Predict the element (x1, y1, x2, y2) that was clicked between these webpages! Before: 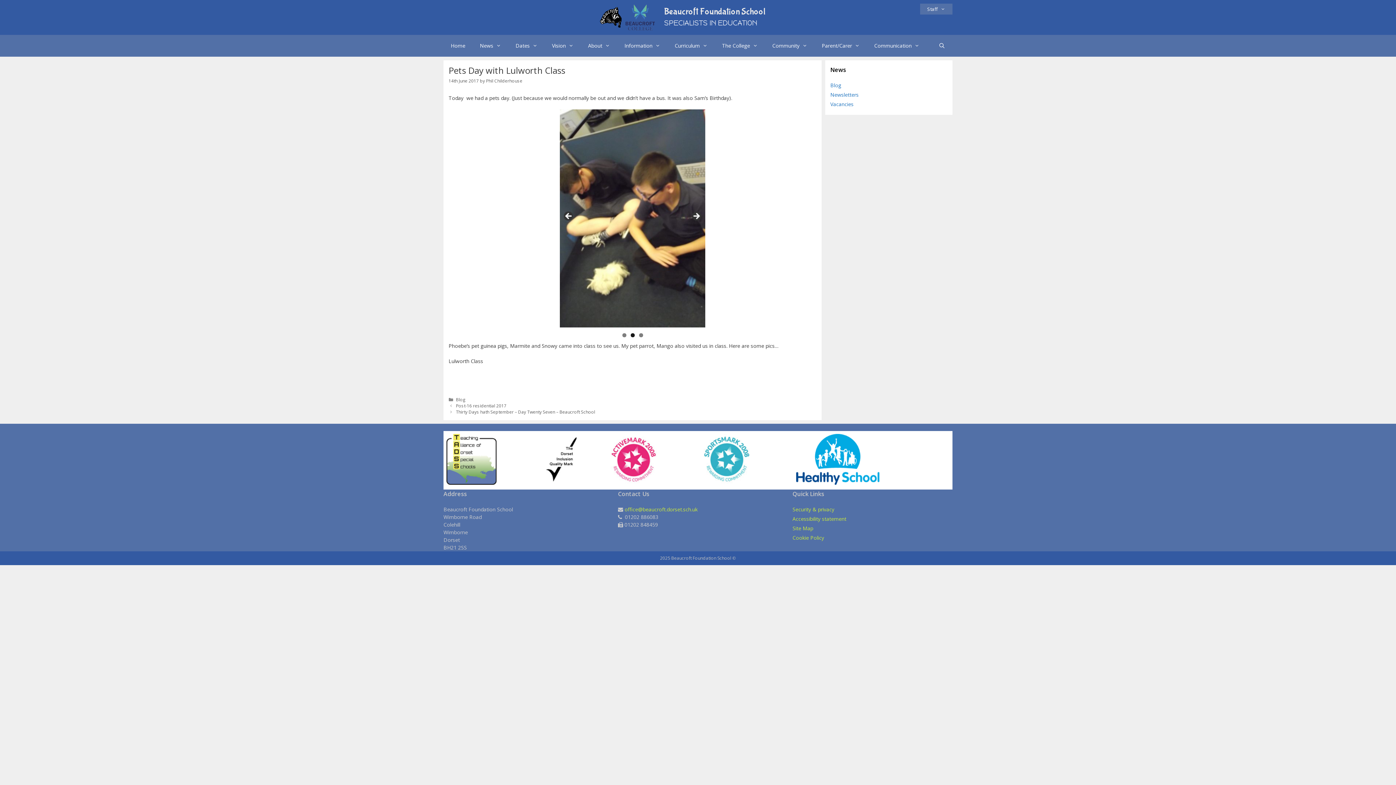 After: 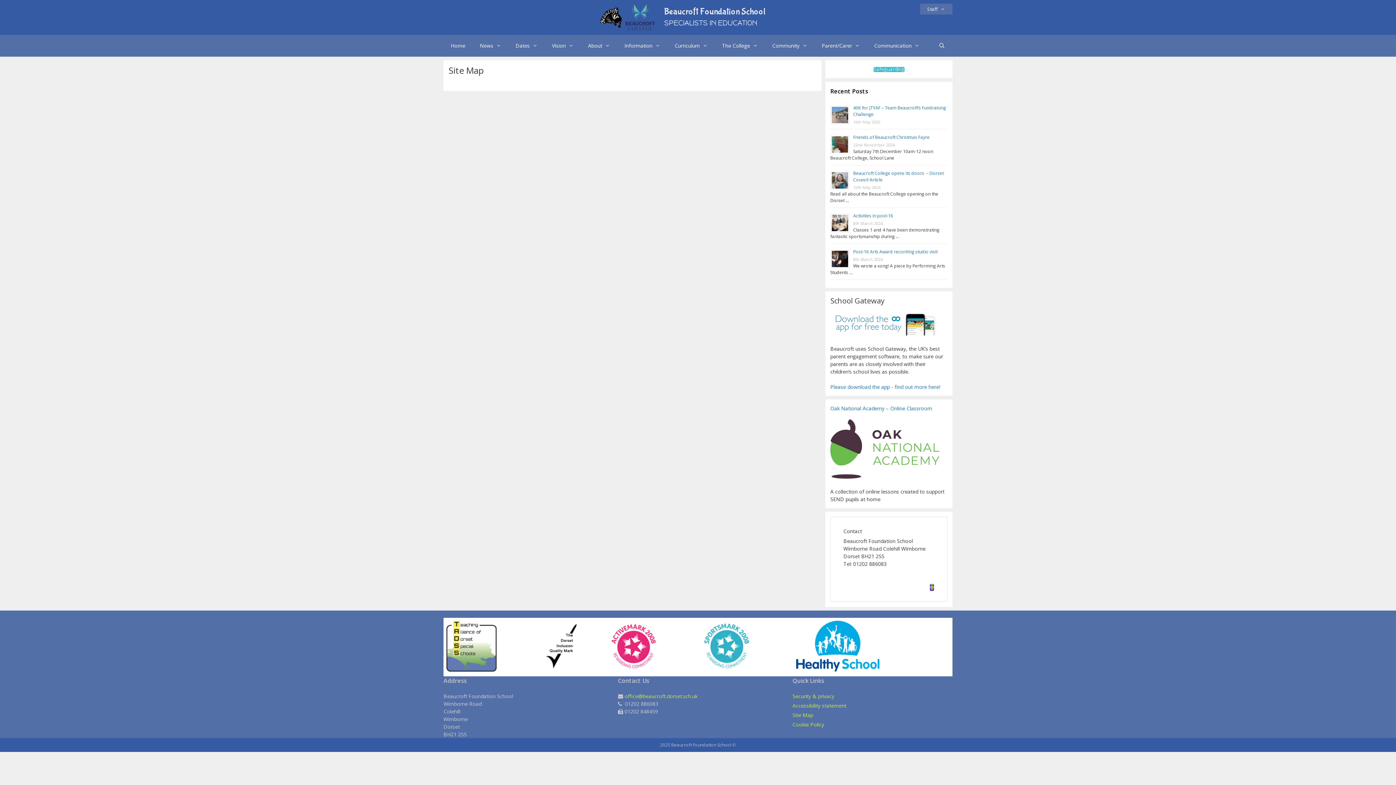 Action: bbox: (792, 525, 813, 531) label: Site Map